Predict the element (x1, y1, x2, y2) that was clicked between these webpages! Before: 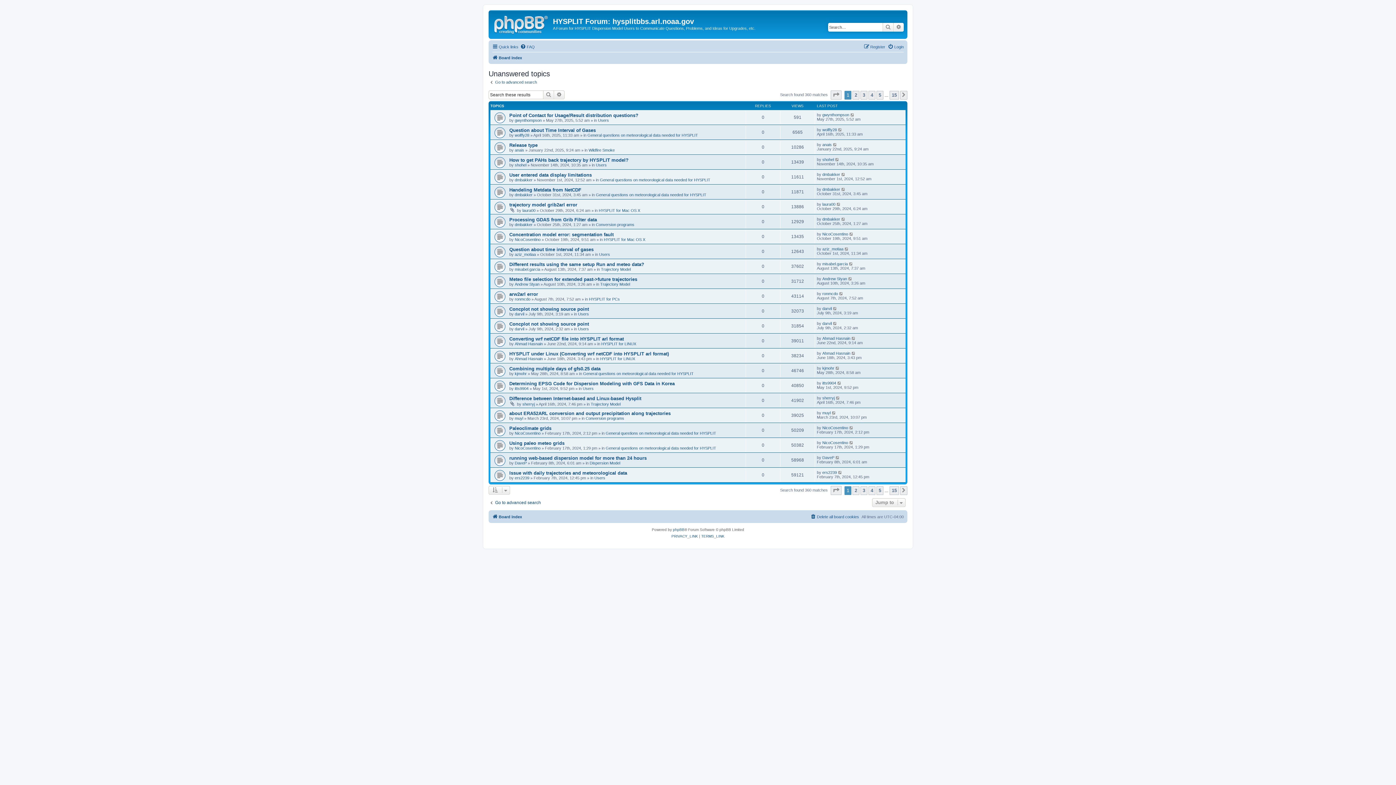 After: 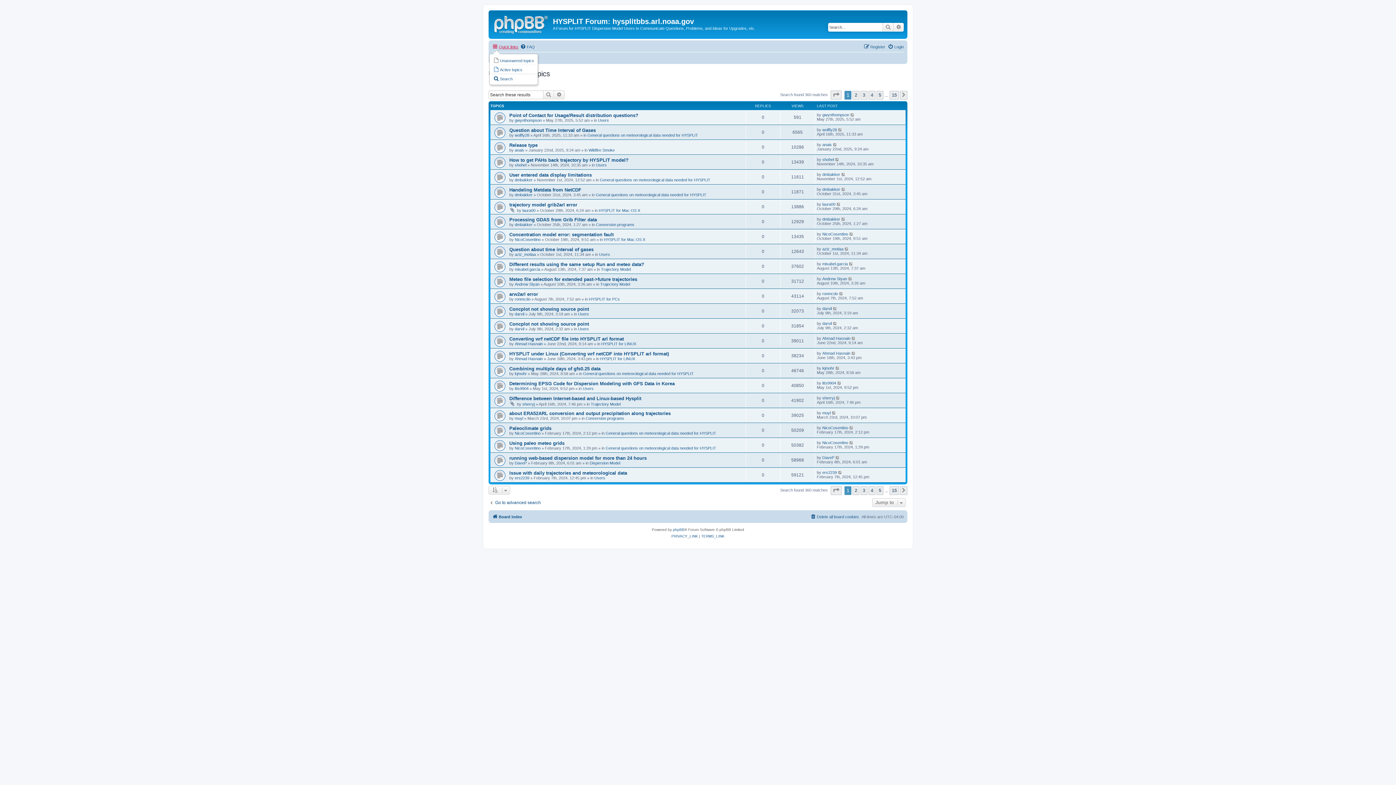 Action: label: Quick links bbox: (492, 42, 518, 51)